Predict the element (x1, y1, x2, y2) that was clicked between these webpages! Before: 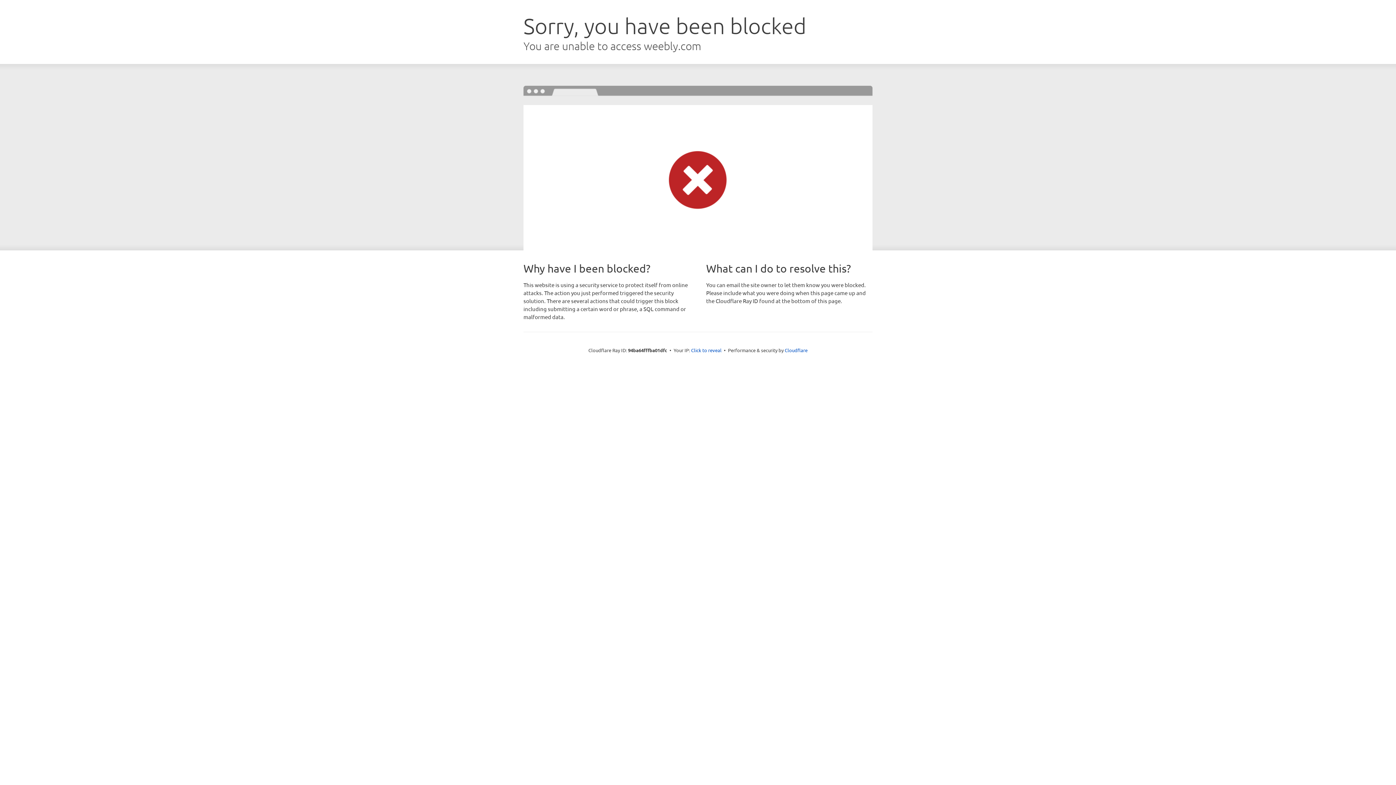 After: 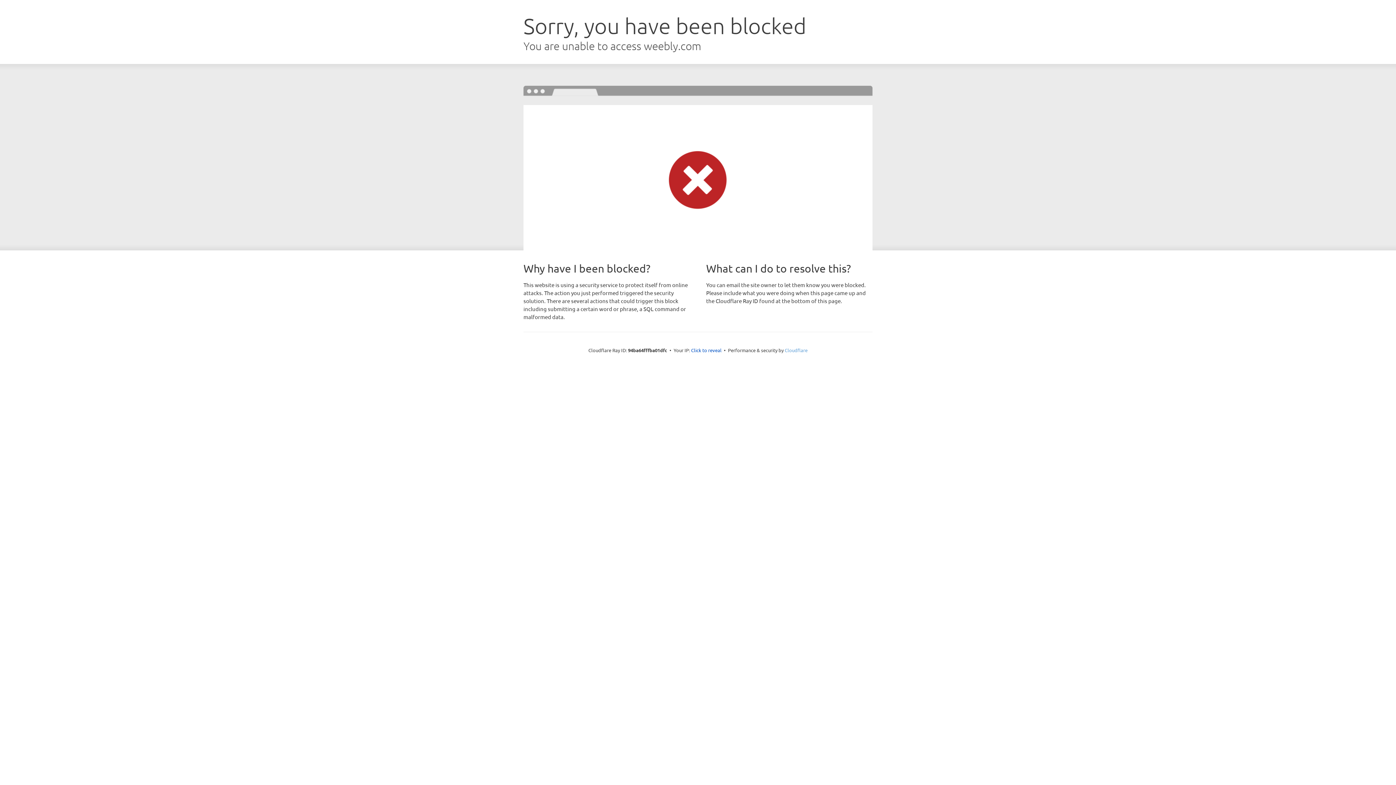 Action: label: Cloudflare bbox: (784, 347, 807, 353)